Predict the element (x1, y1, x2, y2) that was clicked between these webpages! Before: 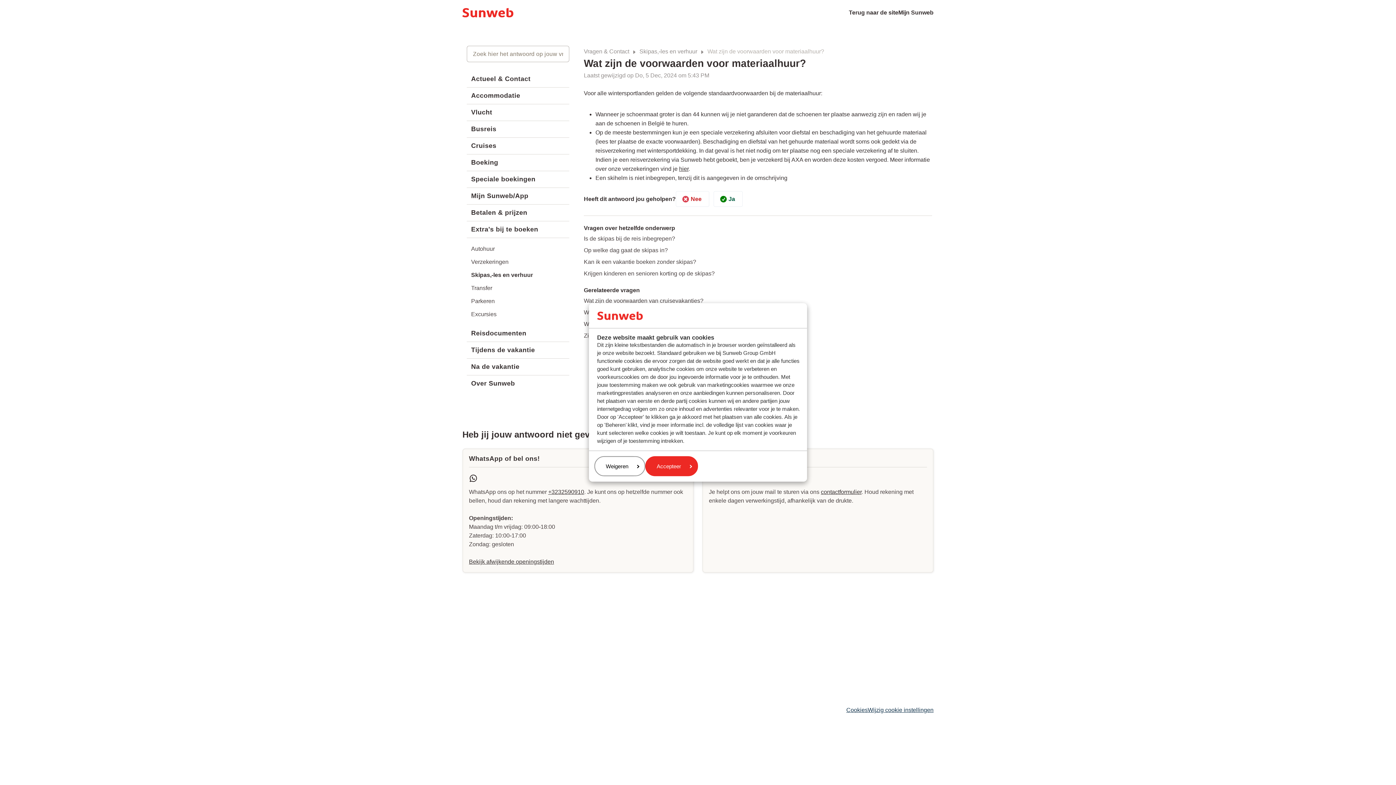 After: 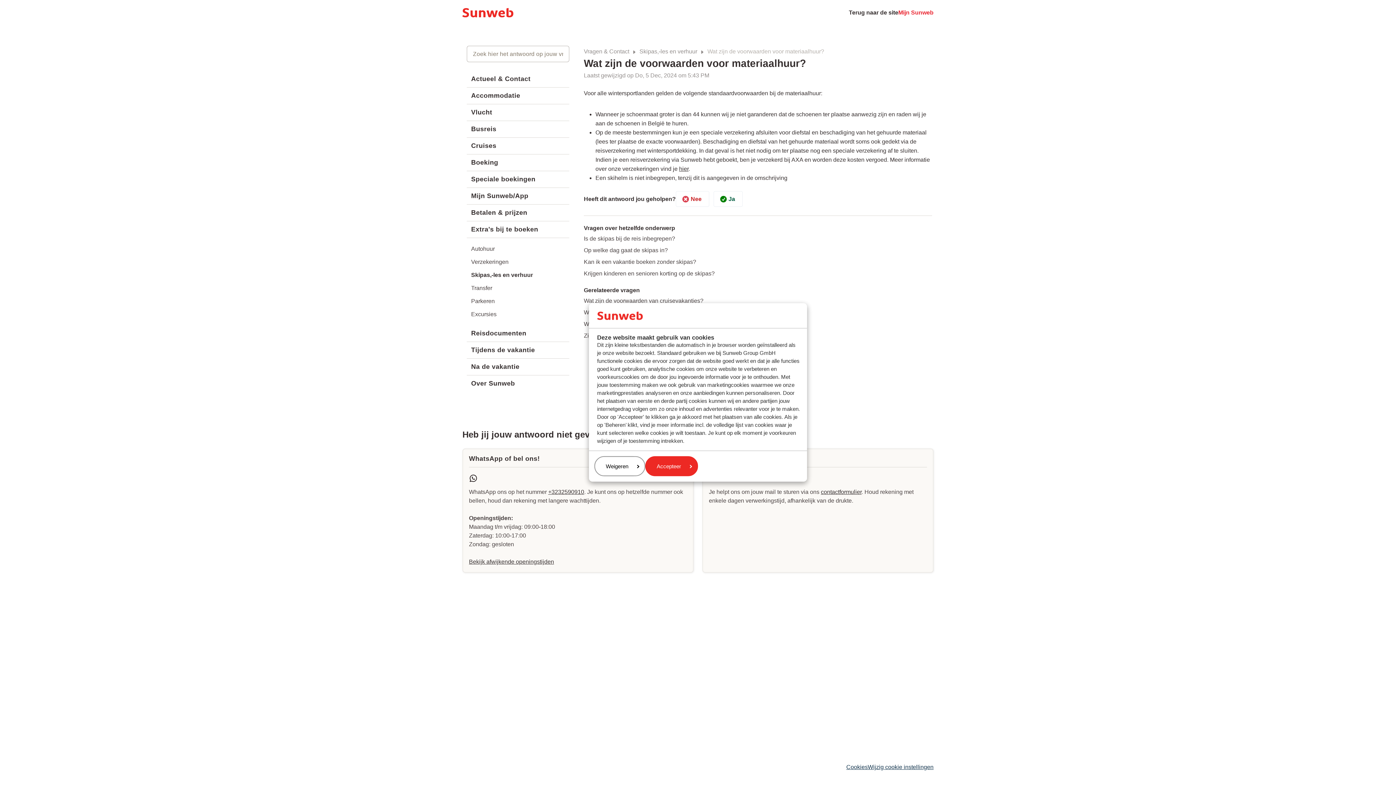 Action: bbox: (898, 9, 933, 15) label: Mijn Sunweb